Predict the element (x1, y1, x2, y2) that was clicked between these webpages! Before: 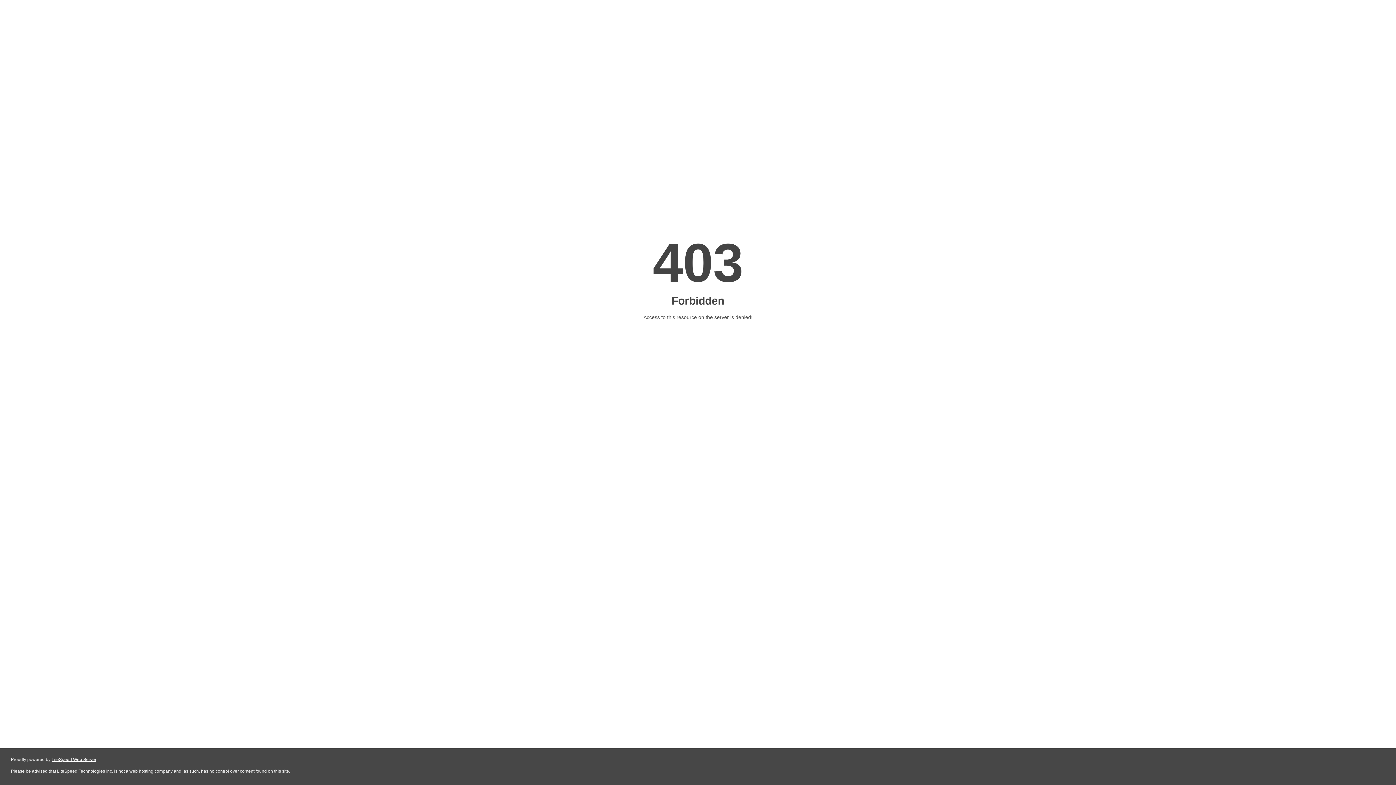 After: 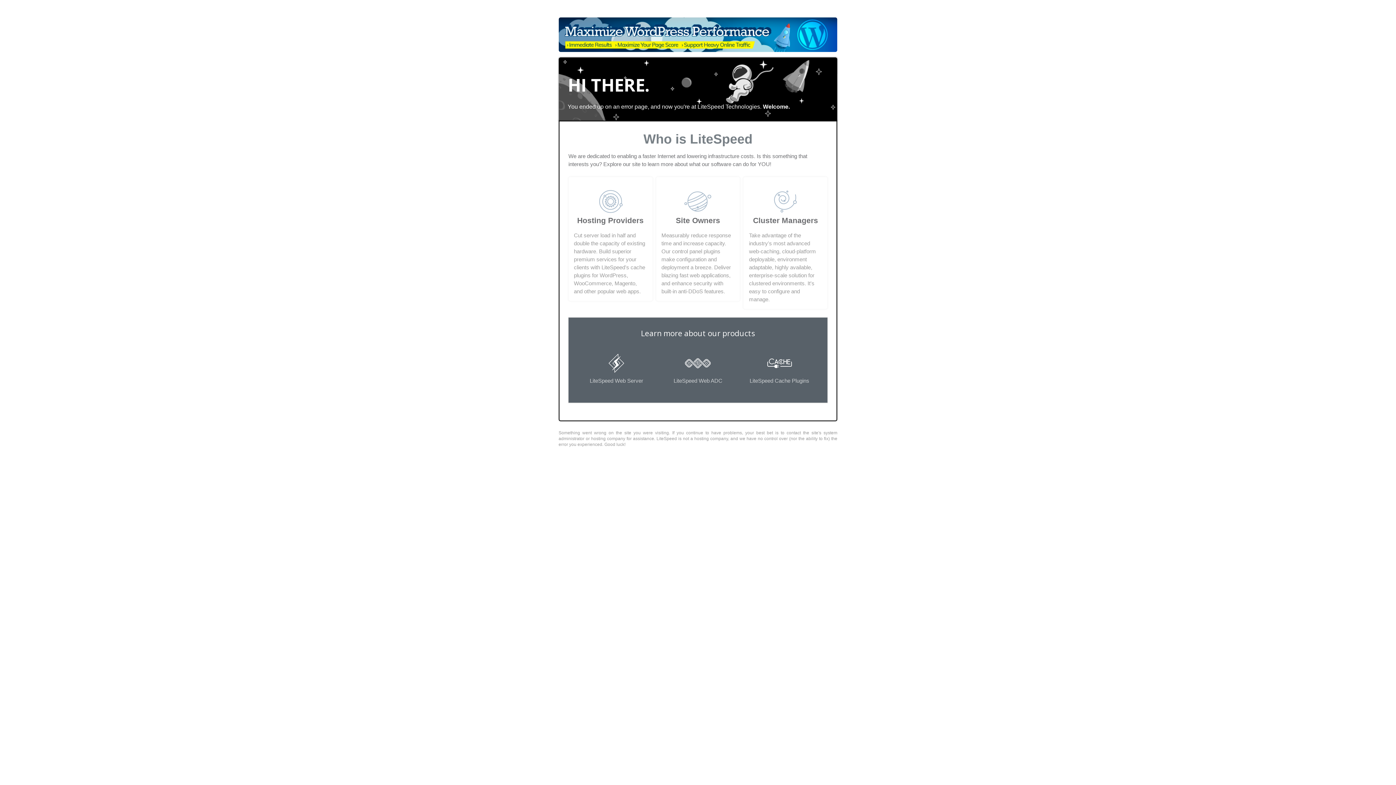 Action: bbox: (51, 757, 96, 762) label: LiteSpeed Web Server